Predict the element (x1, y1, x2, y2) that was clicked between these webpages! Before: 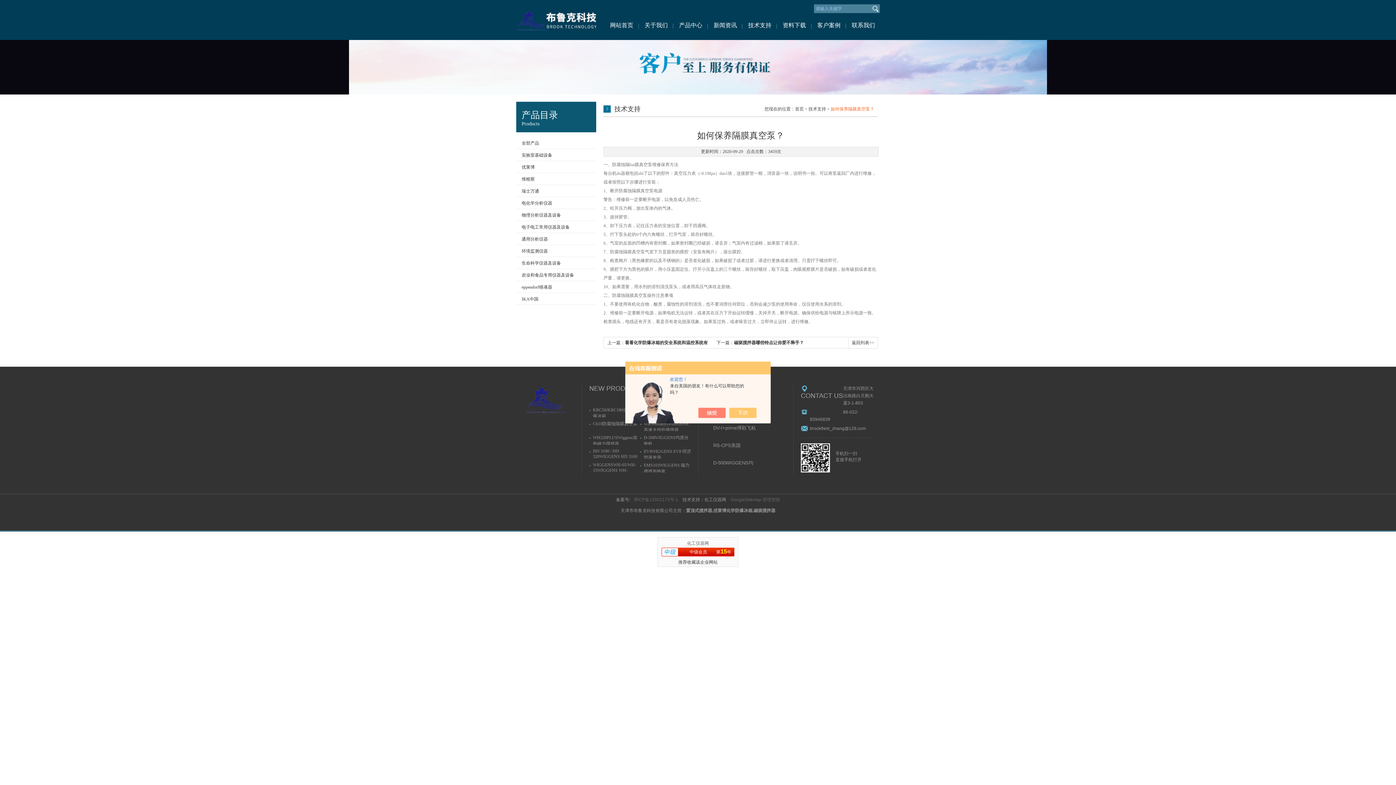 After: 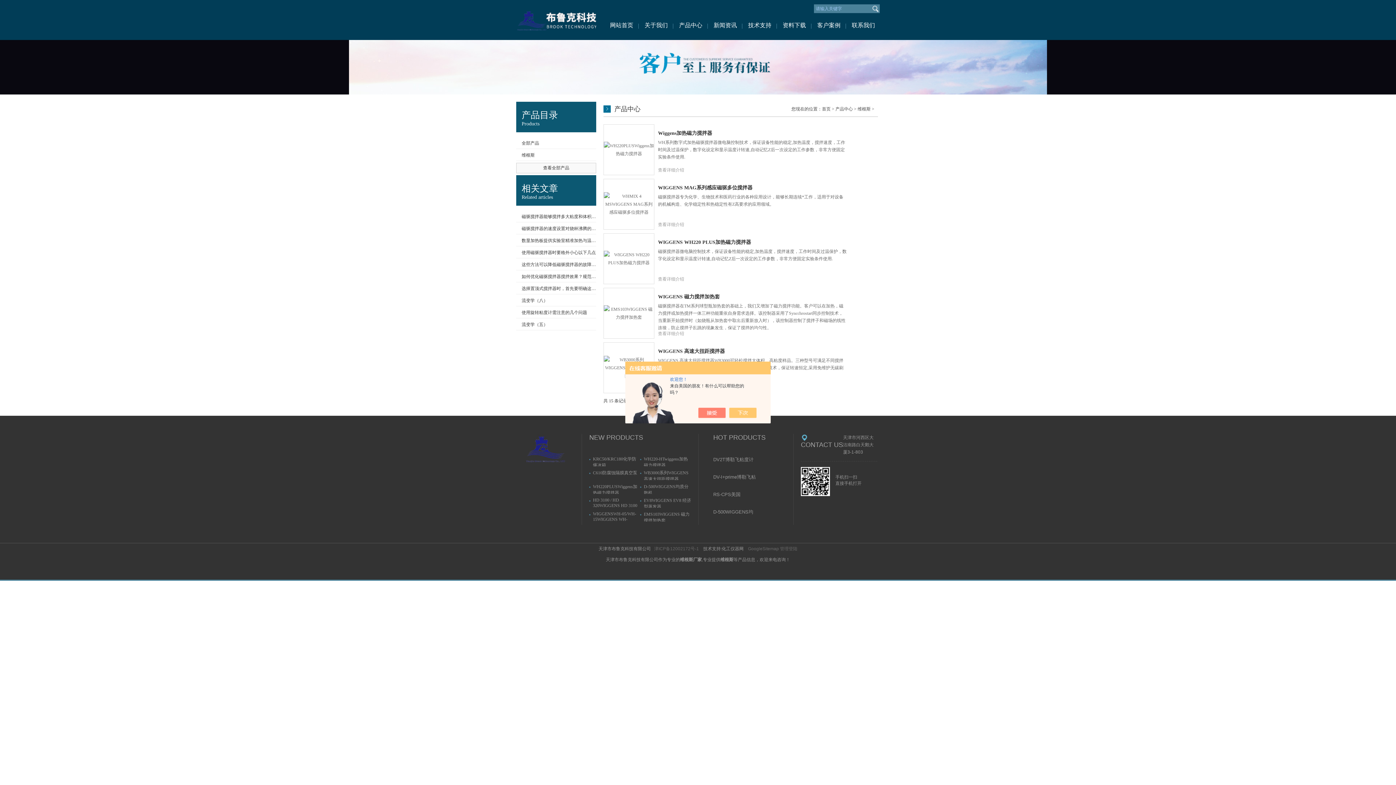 Action: label: 维根斯 bbox: (516, 173, 596, 184)